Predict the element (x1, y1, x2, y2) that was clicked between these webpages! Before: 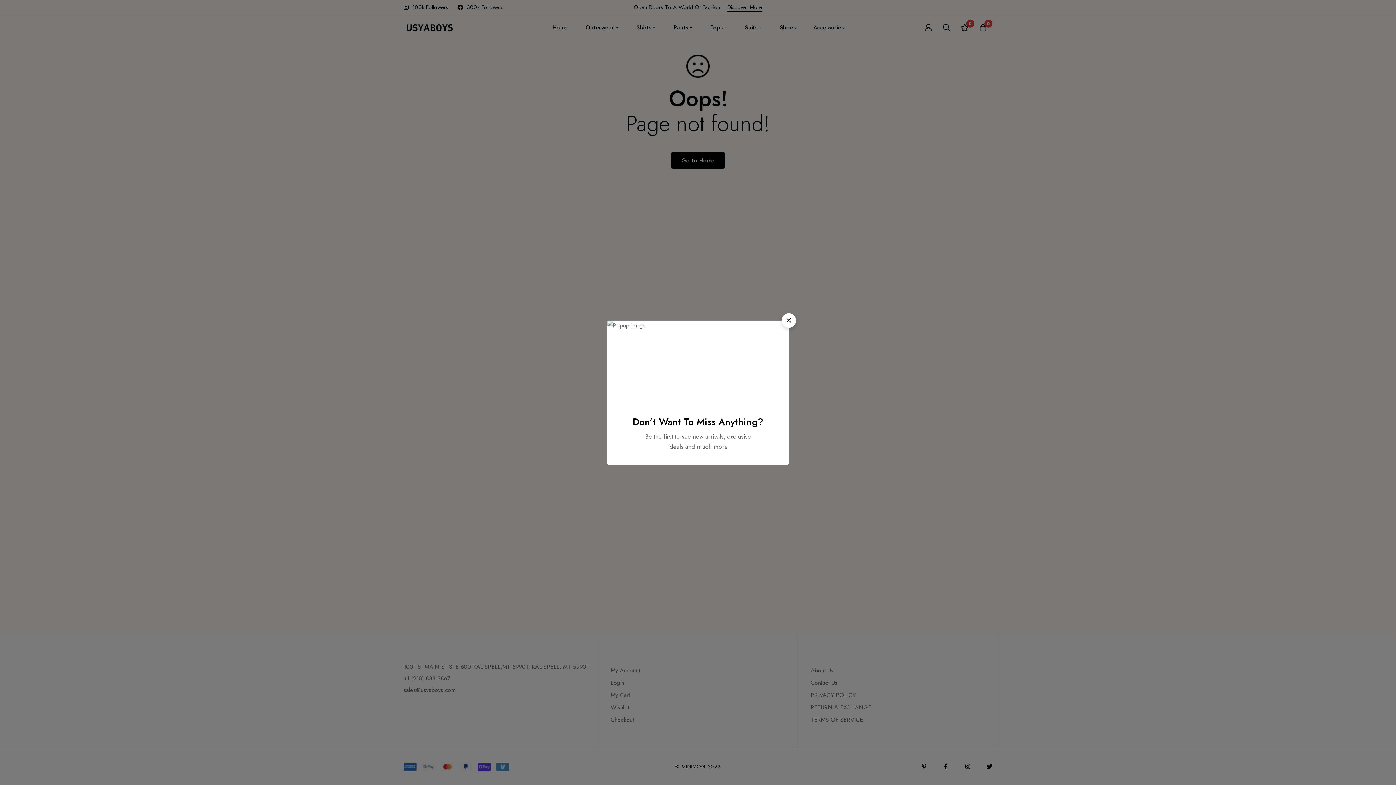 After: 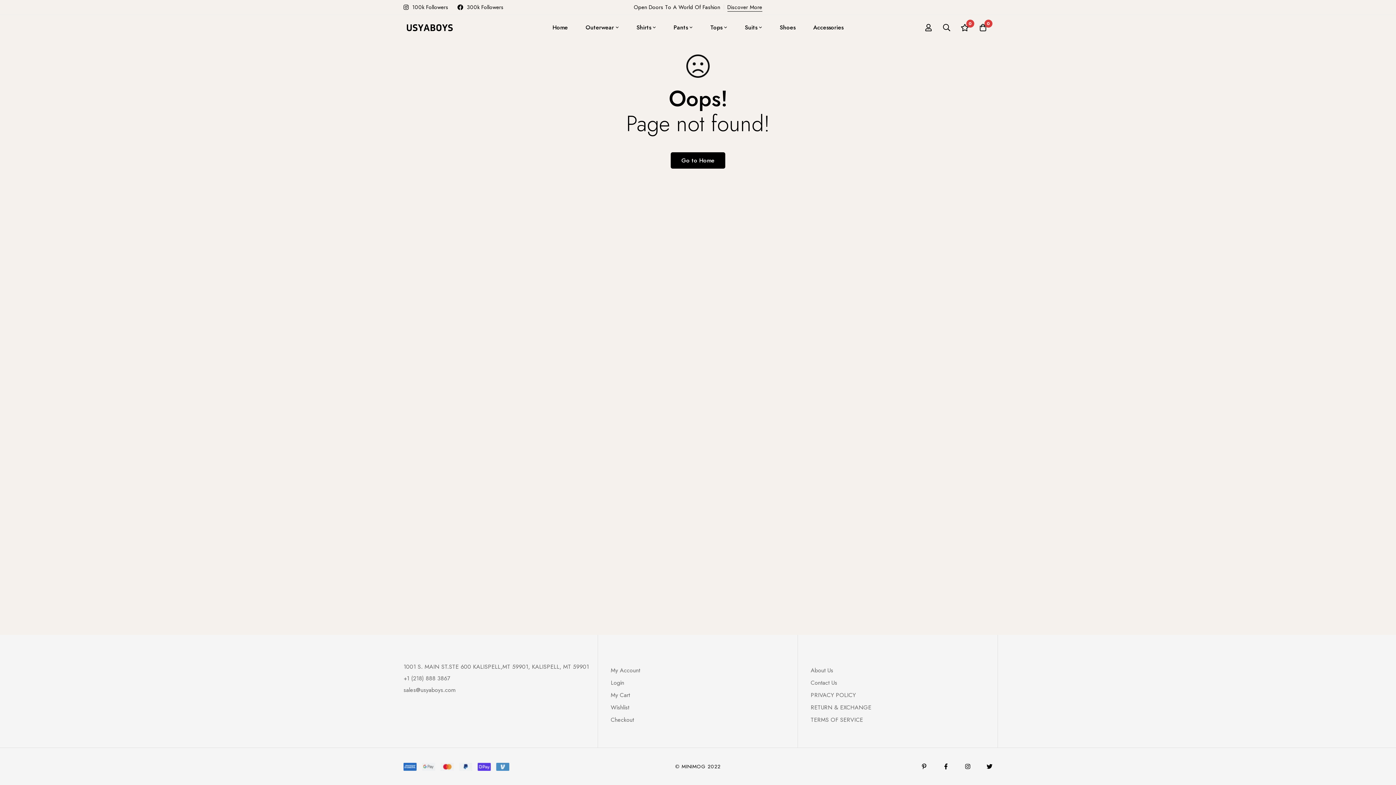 Action: bbox: (781, 313, 796, 327) label: Close